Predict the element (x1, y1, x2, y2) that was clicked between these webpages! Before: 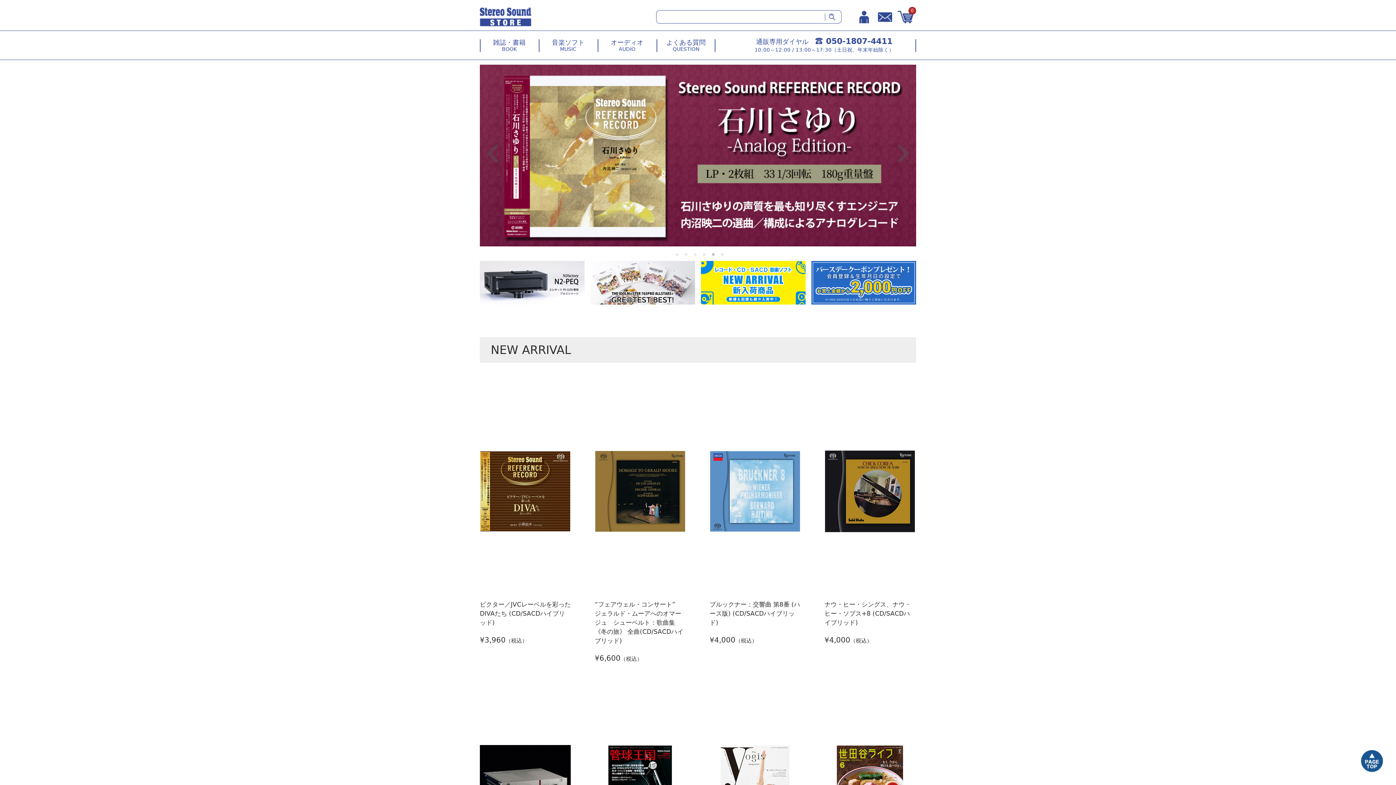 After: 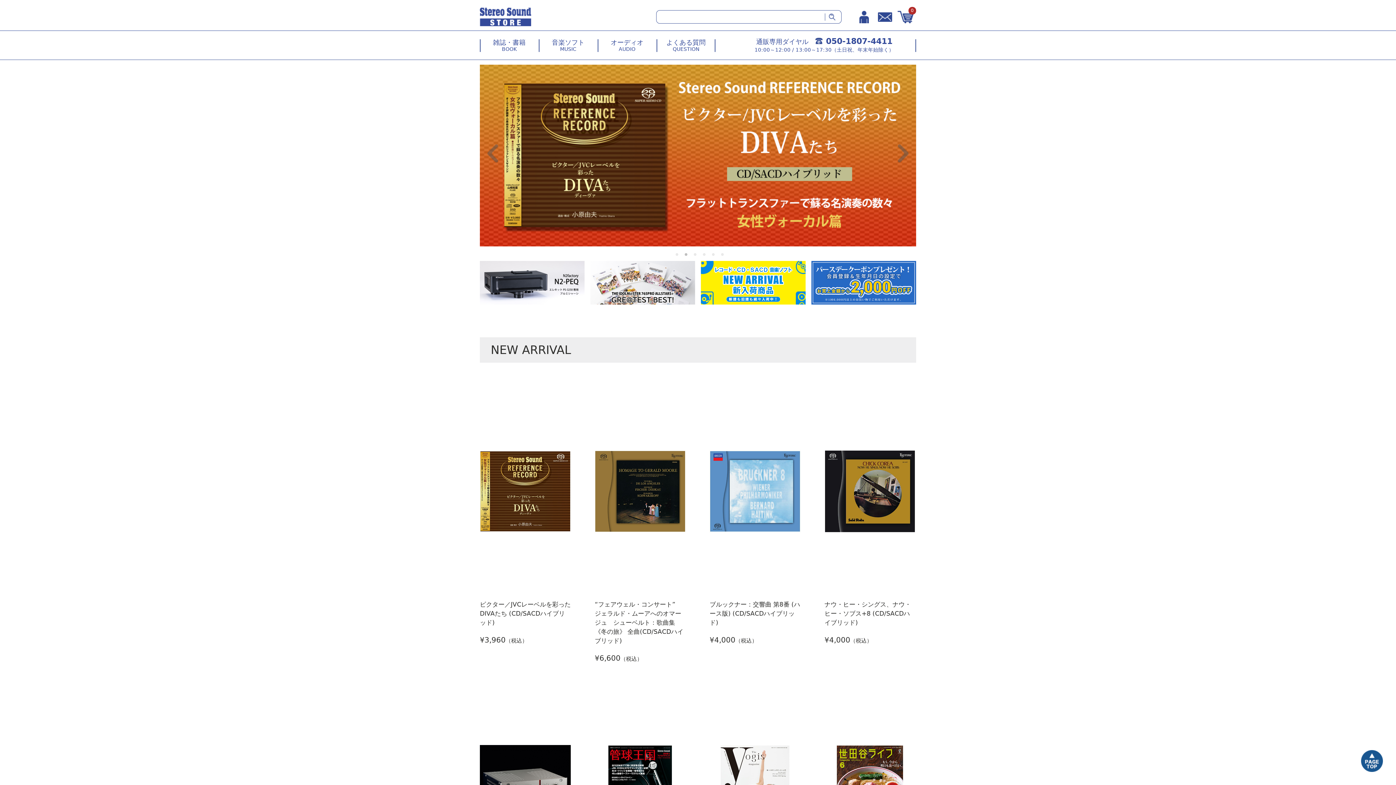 Action: bbox: (487, 144, 498, 162) label: Previous